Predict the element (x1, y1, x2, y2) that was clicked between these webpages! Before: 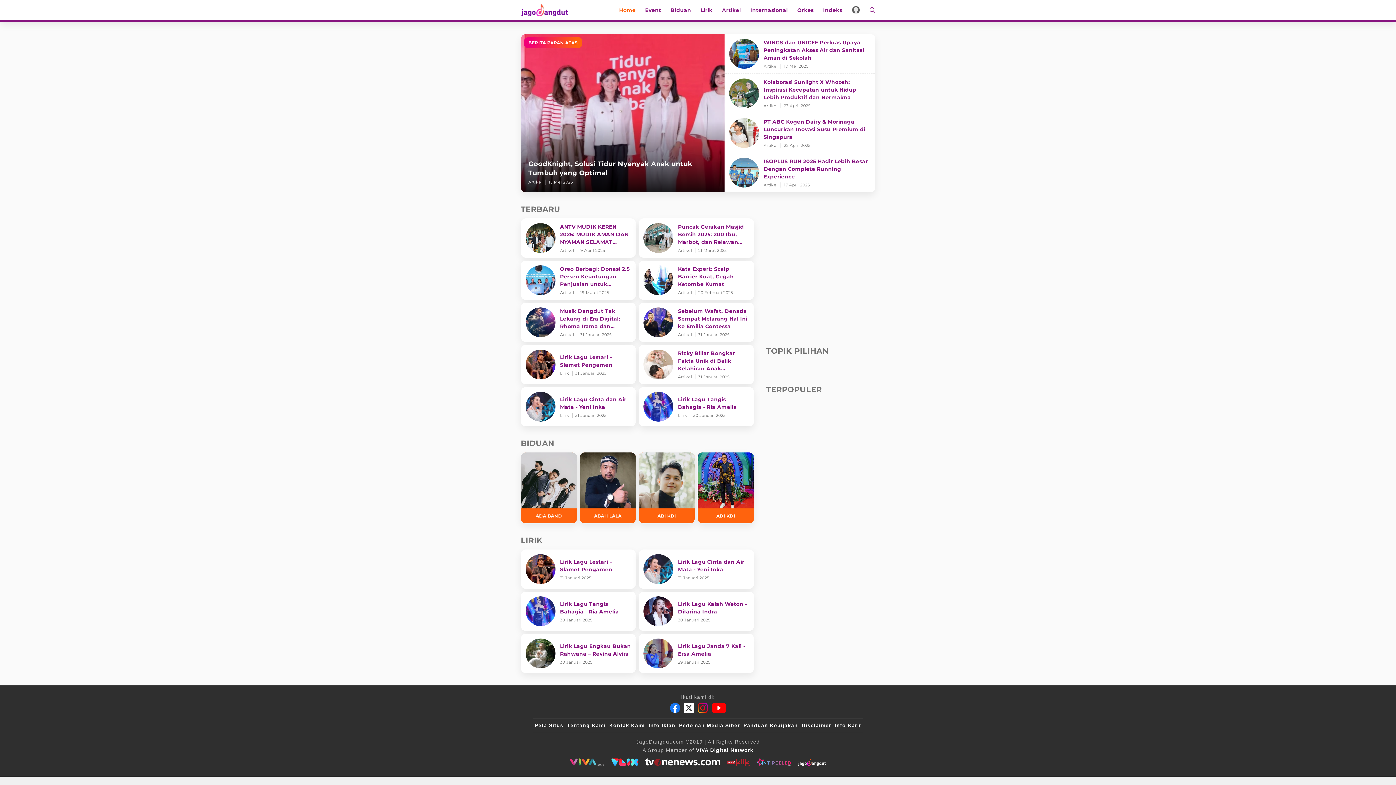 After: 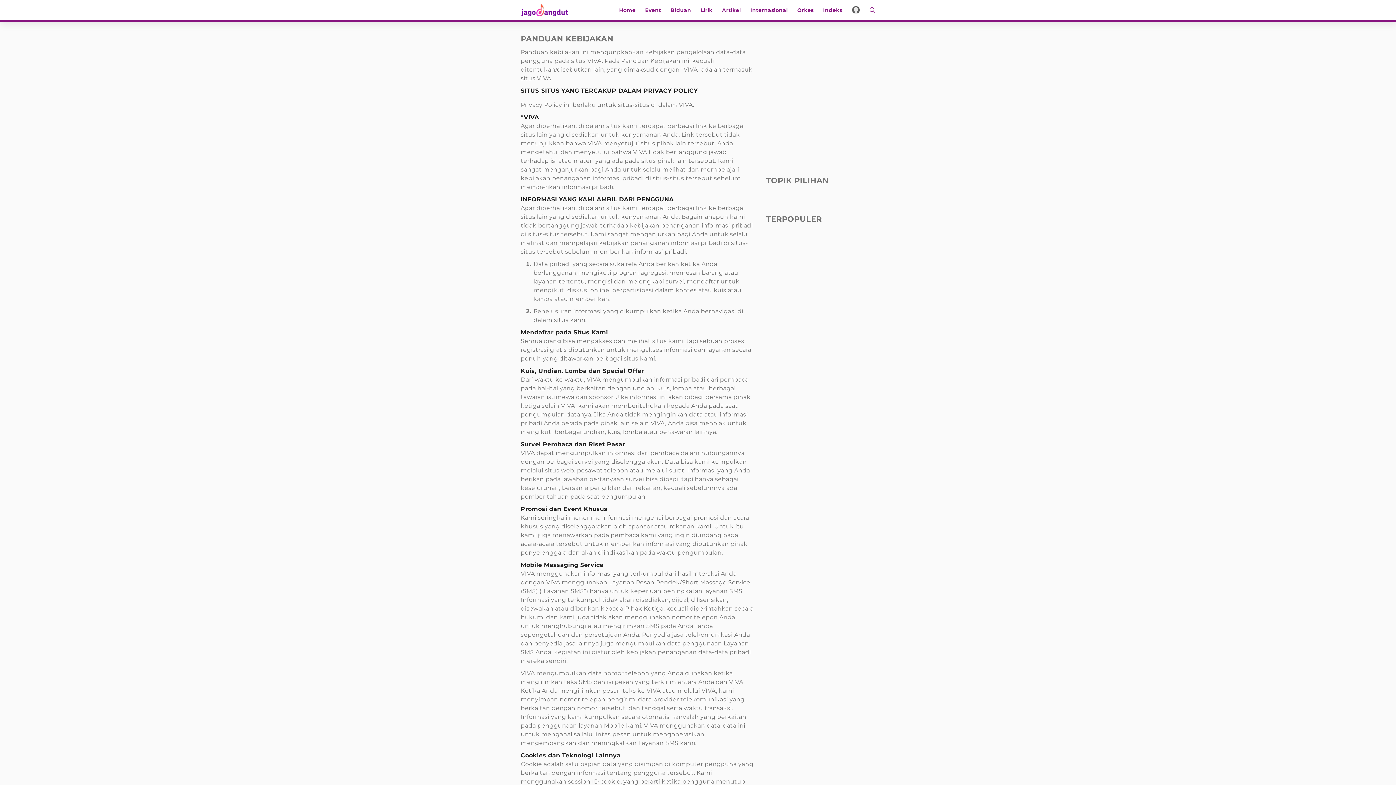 Action: label: Kebijakan Privasi bbox: (743, 723, 798, 728)